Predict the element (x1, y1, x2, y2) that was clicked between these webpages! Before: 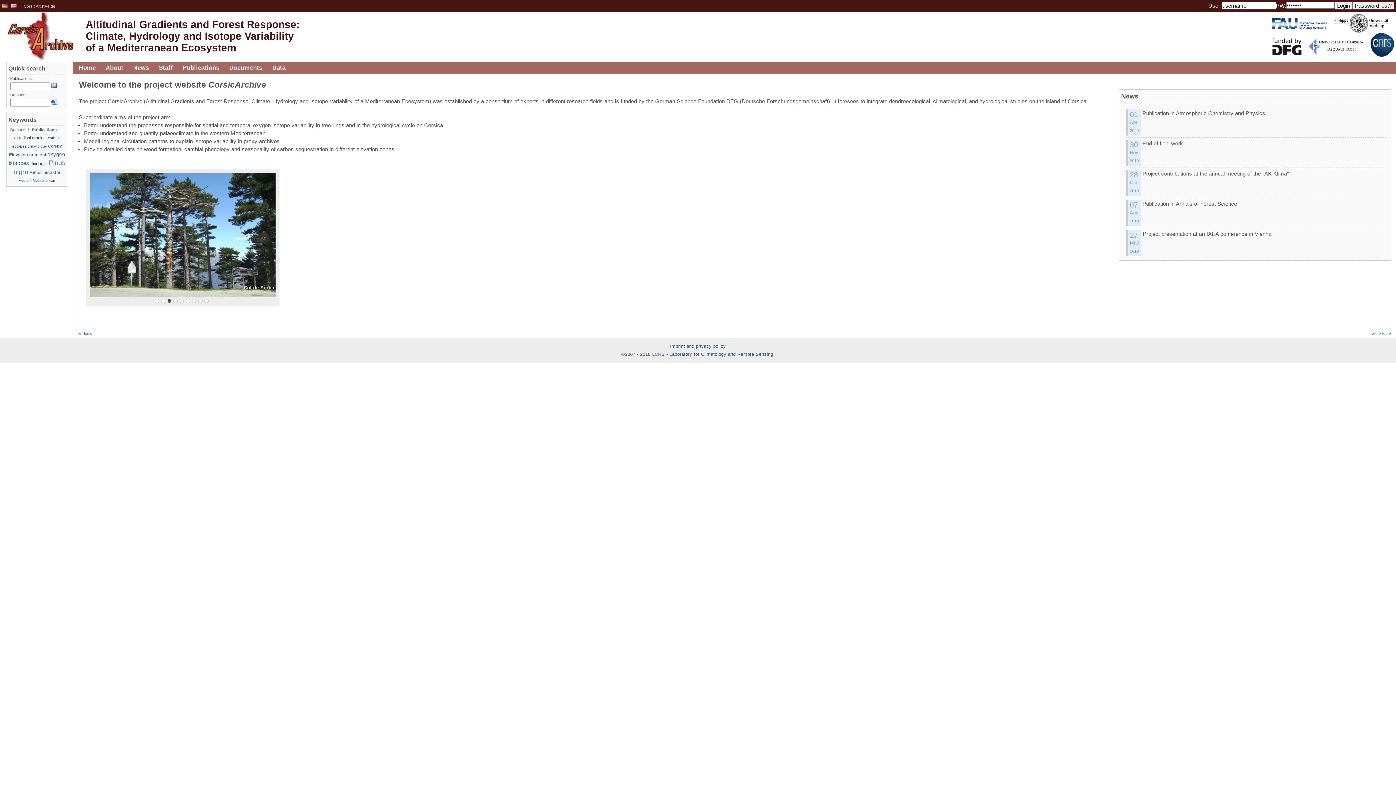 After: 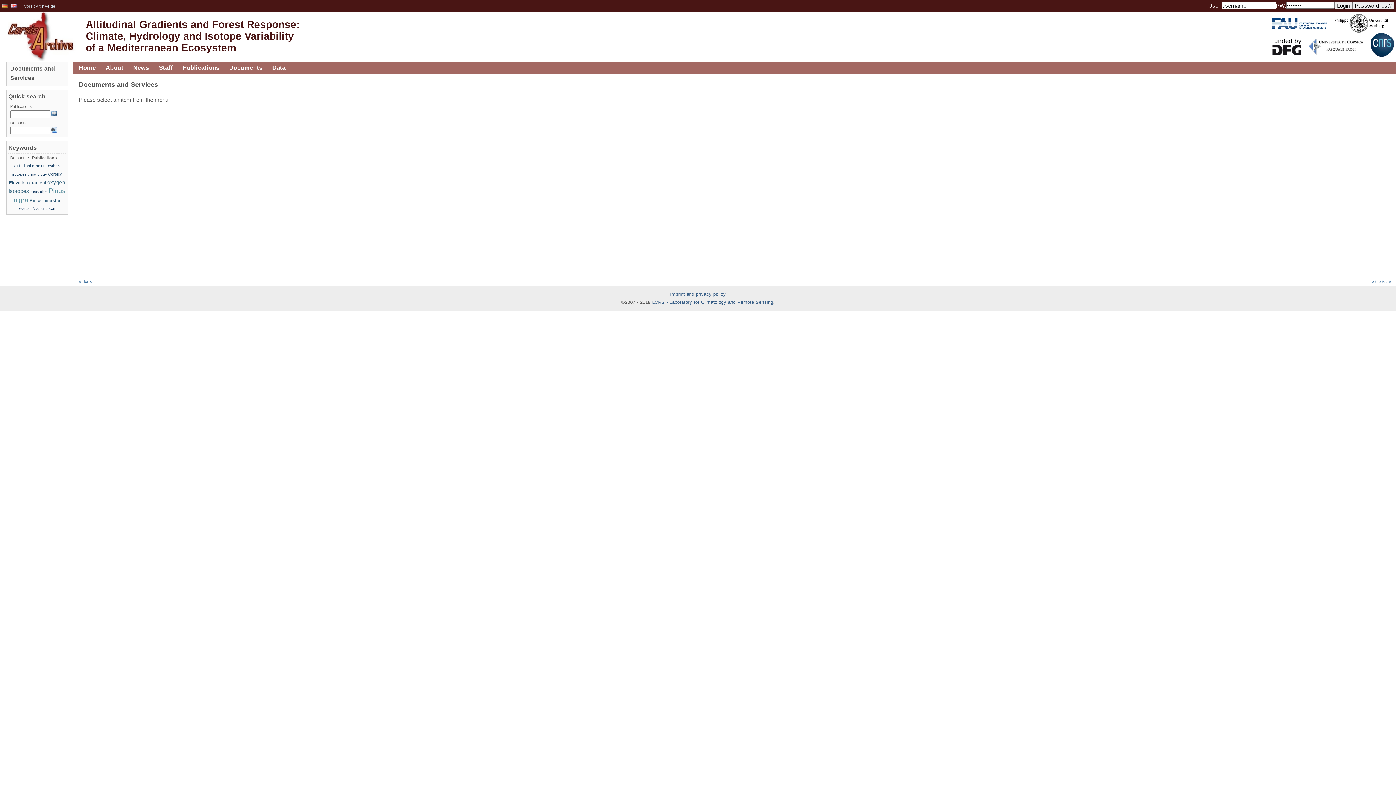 Action: label: Documents bbox: (227, 61, 264, 73)